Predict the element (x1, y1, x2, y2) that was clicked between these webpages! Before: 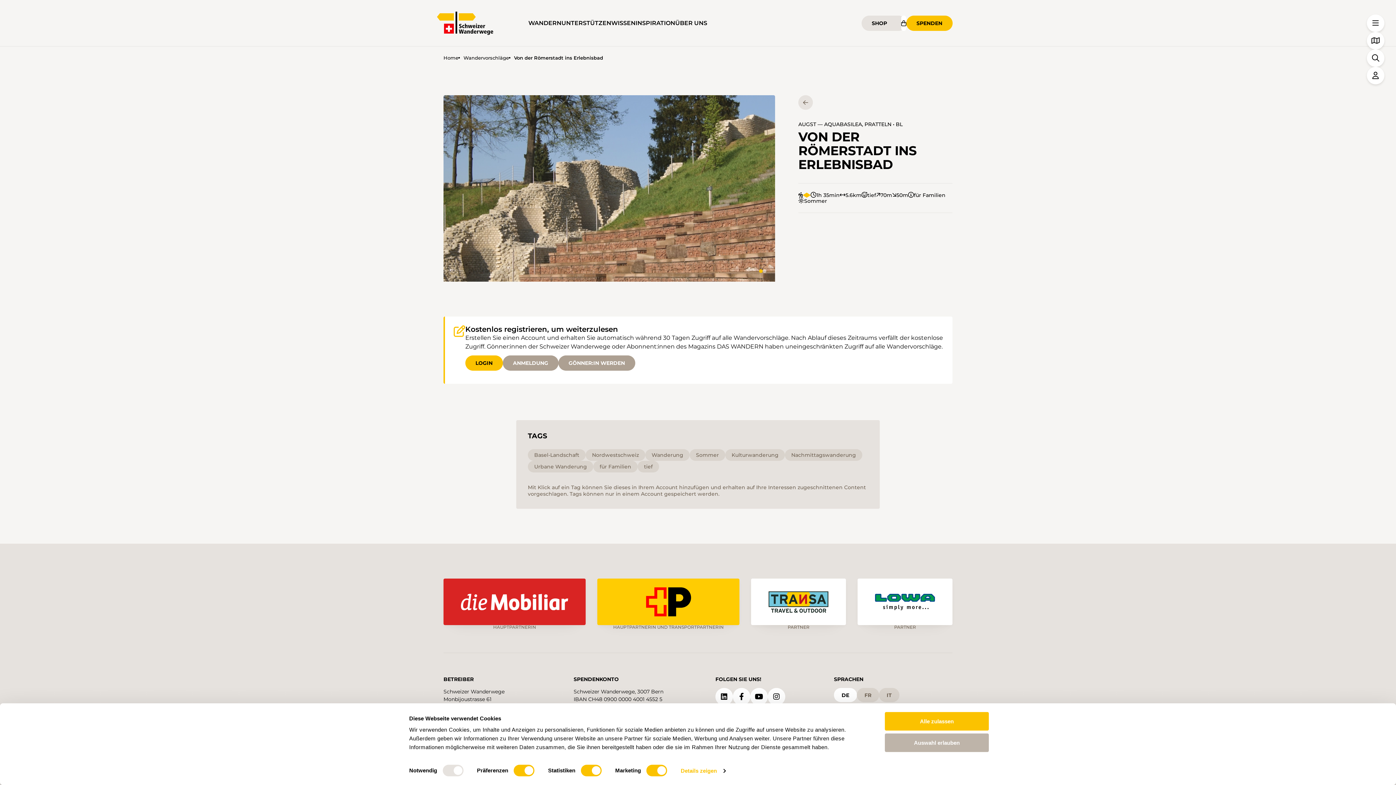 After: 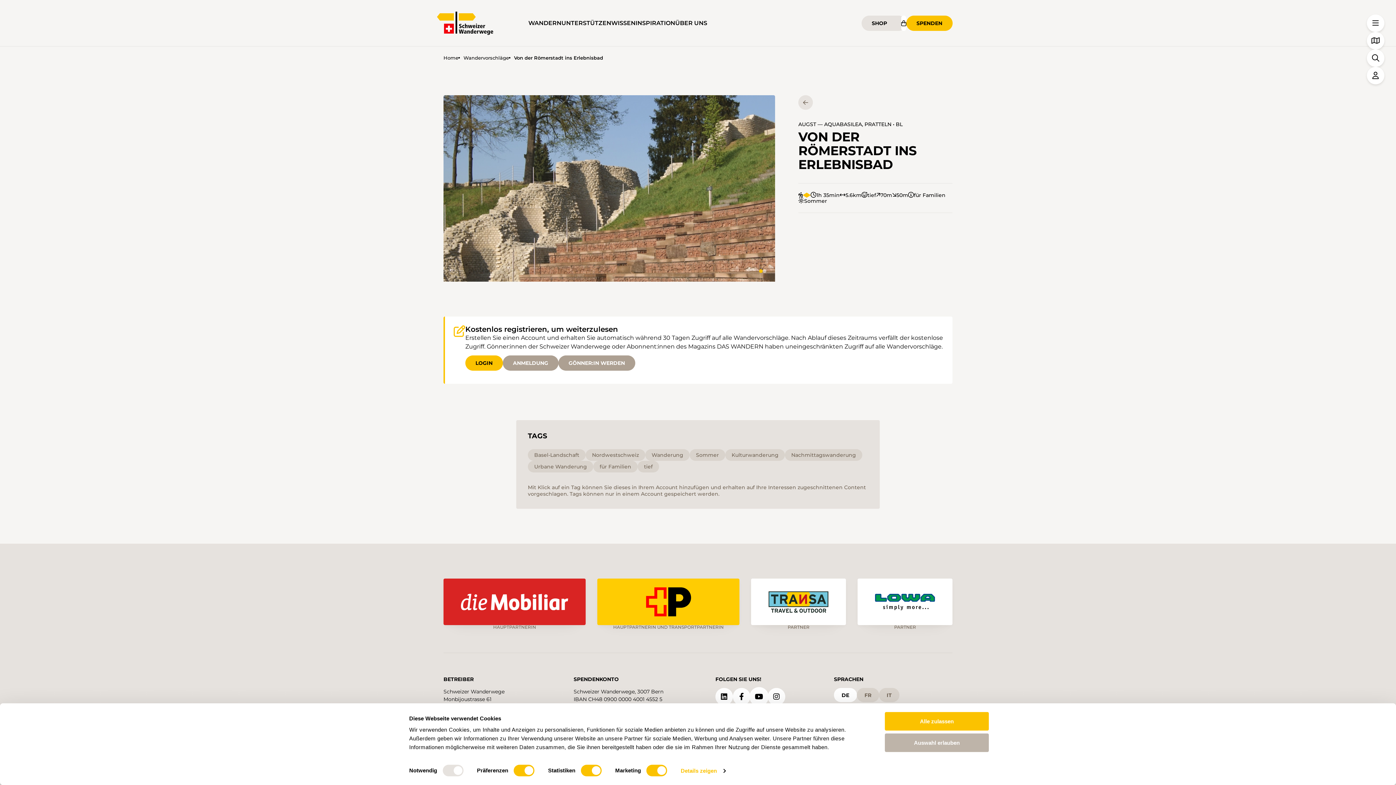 Action: bbox: (750, 688, 768, 705)